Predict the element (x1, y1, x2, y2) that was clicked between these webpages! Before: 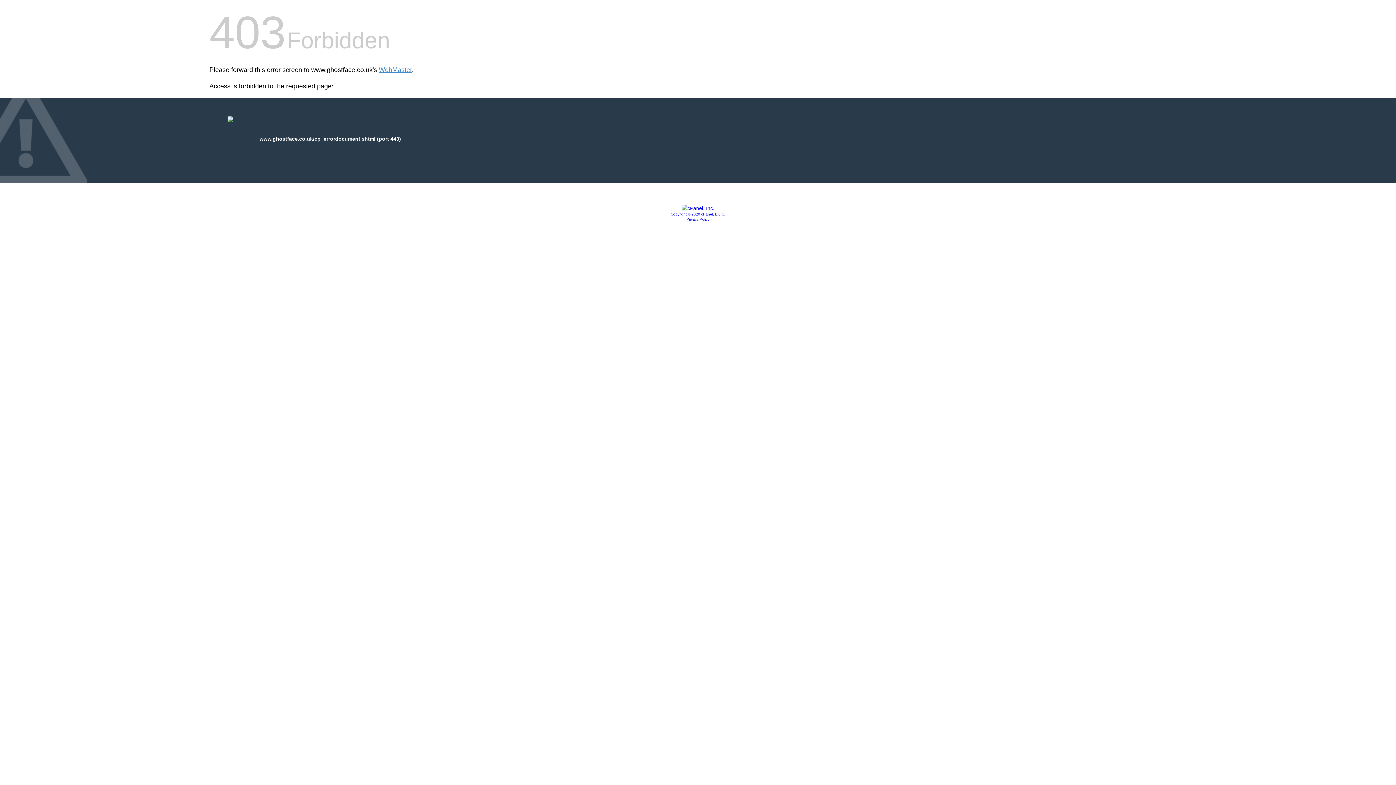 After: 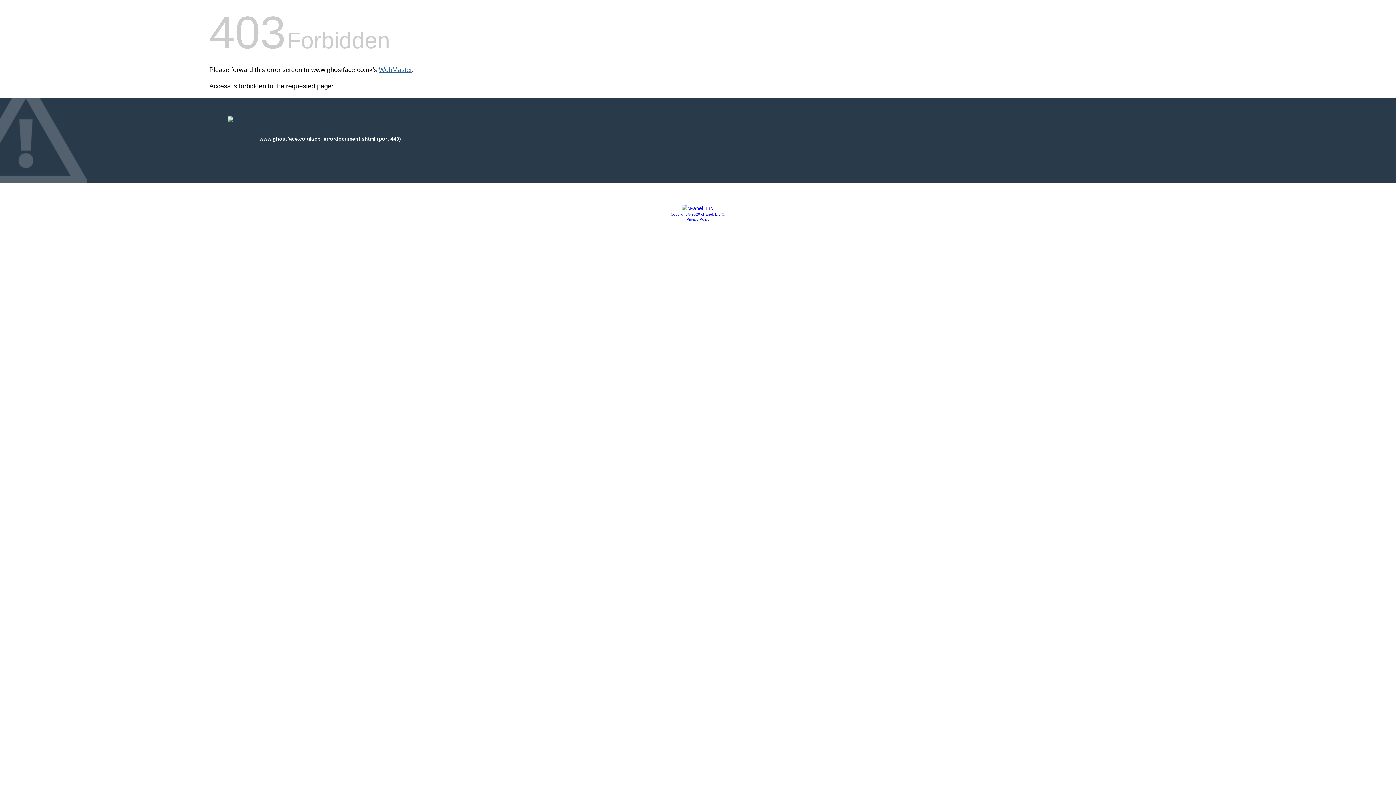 Action: bbox: (378, 66, 412, 73) label: WebMaster